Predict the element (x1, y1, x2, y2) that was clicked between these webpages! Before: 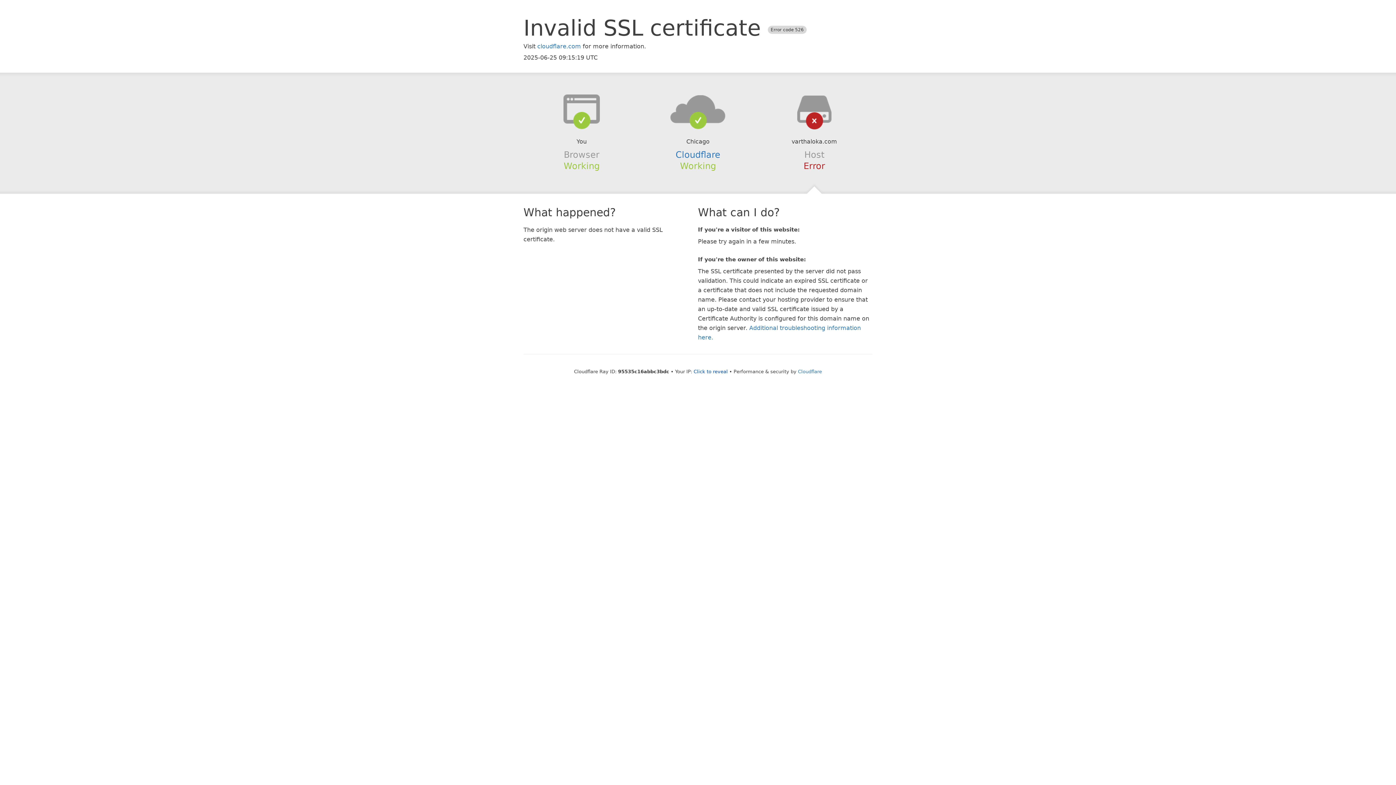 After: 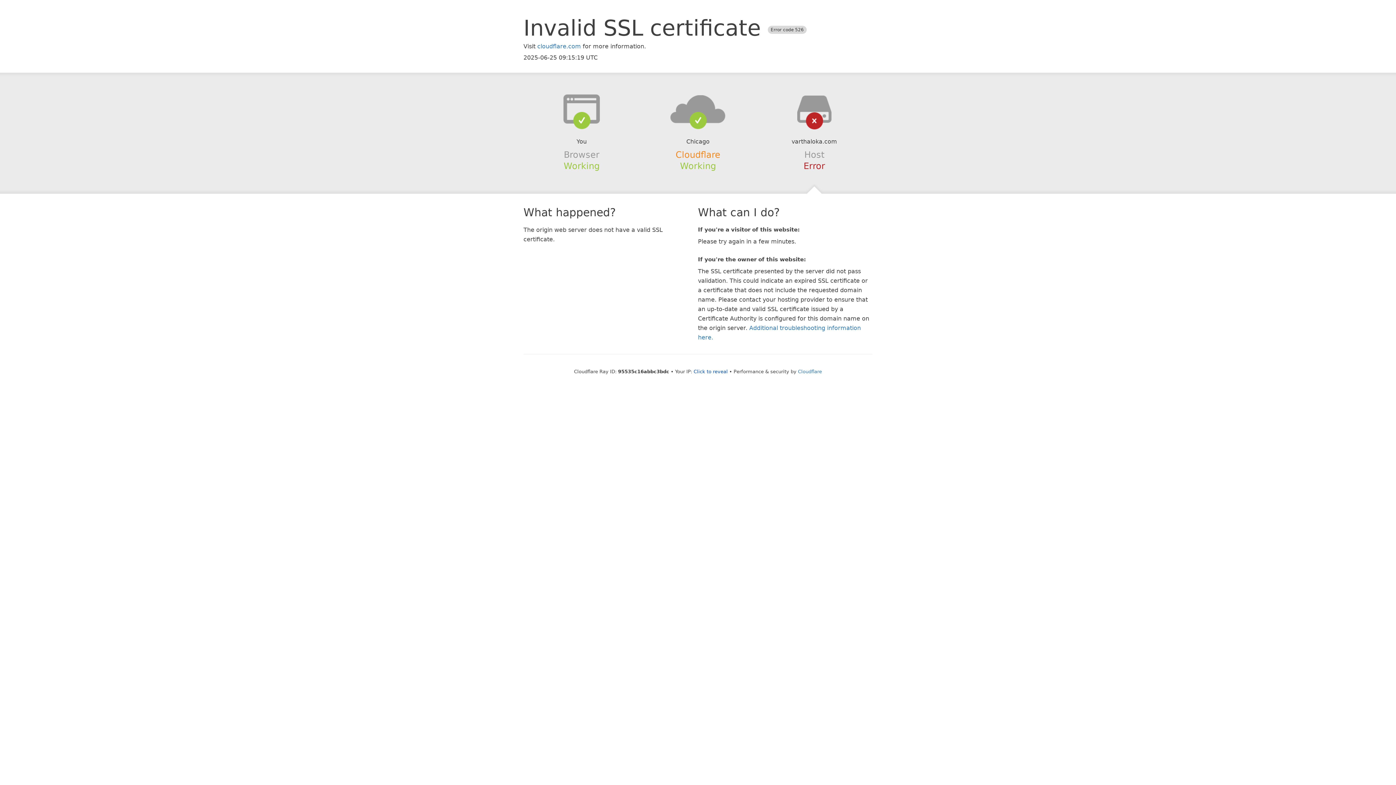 Action: label: Cloudflare bbox: (675, 149, 720, 159)